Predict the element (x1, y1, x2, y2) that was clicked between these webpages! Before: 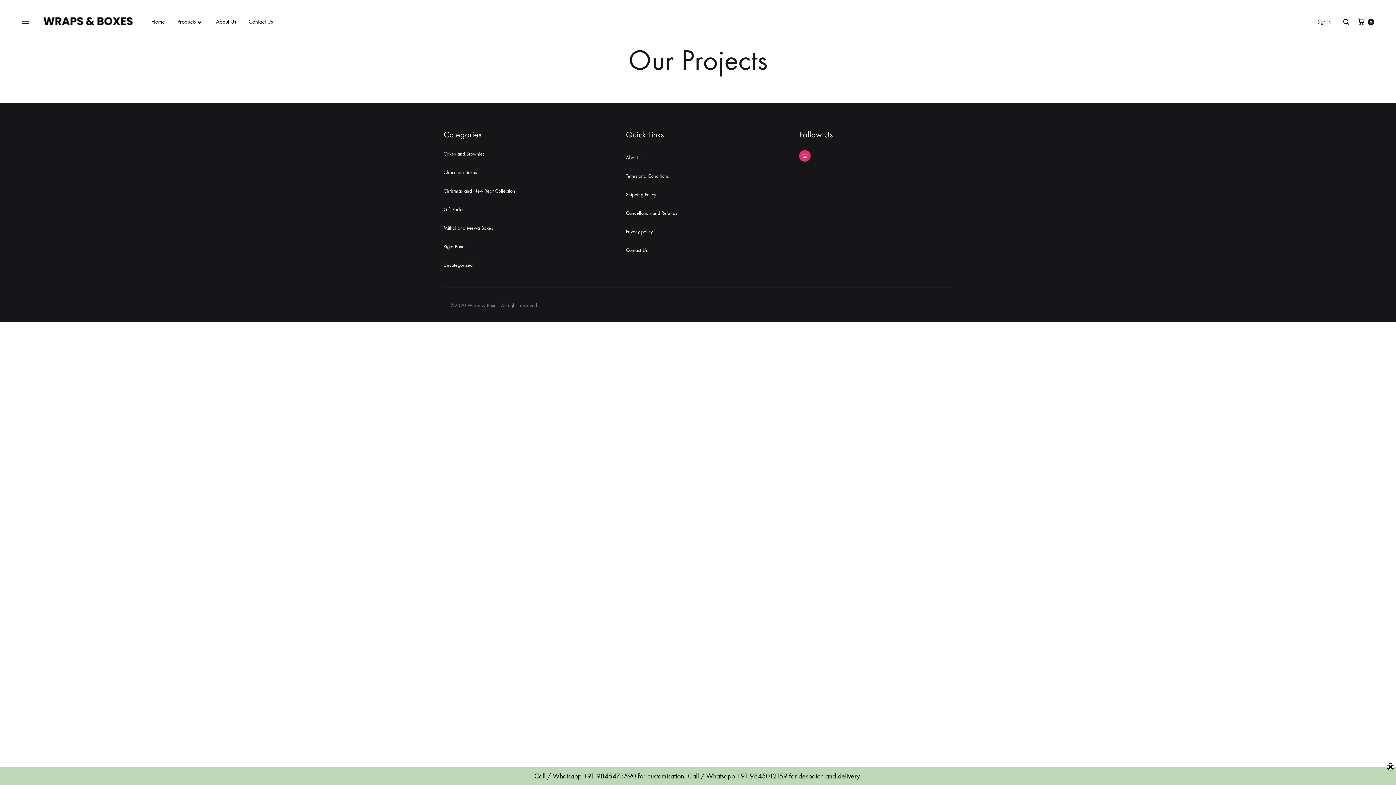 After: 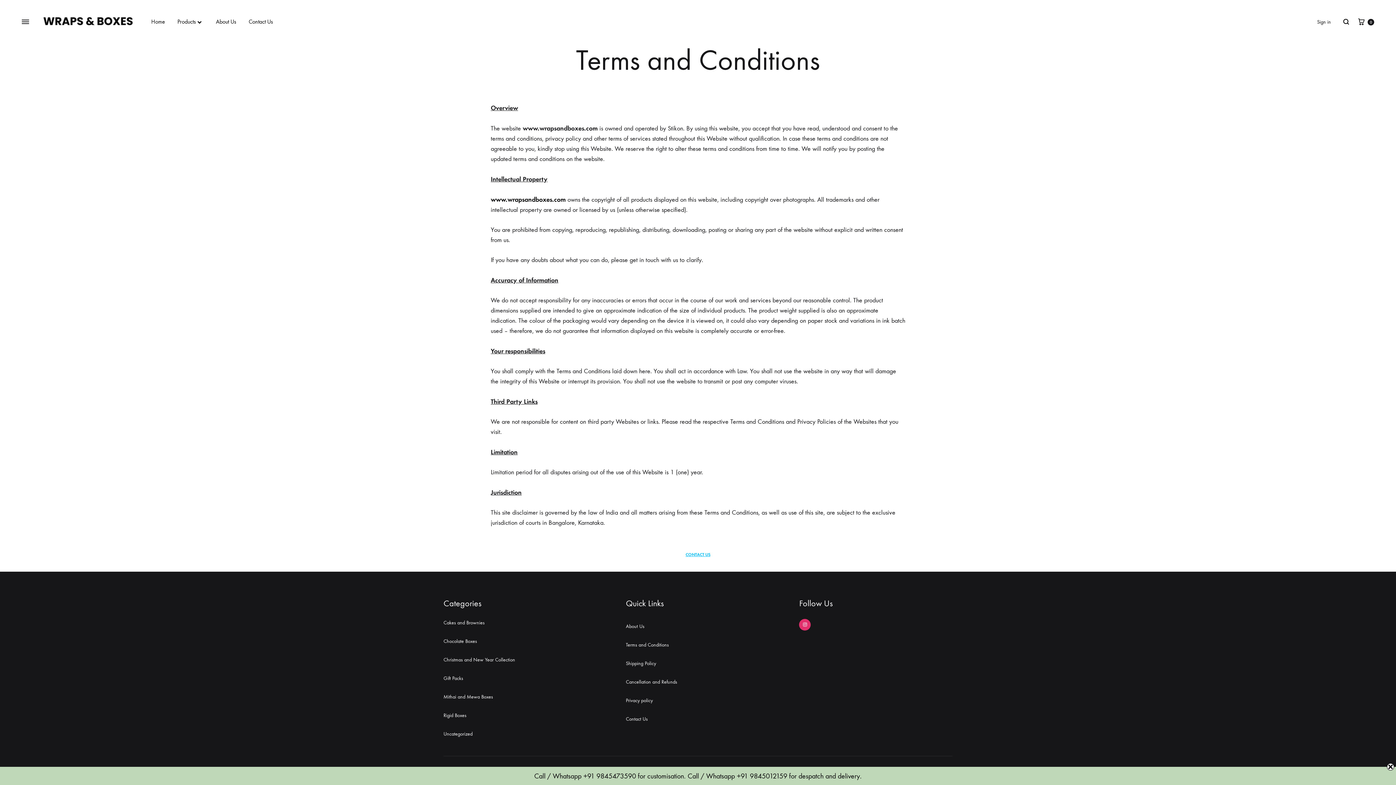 Action: bbox: (626, 172, 668, 180) label: Terms and Conditions